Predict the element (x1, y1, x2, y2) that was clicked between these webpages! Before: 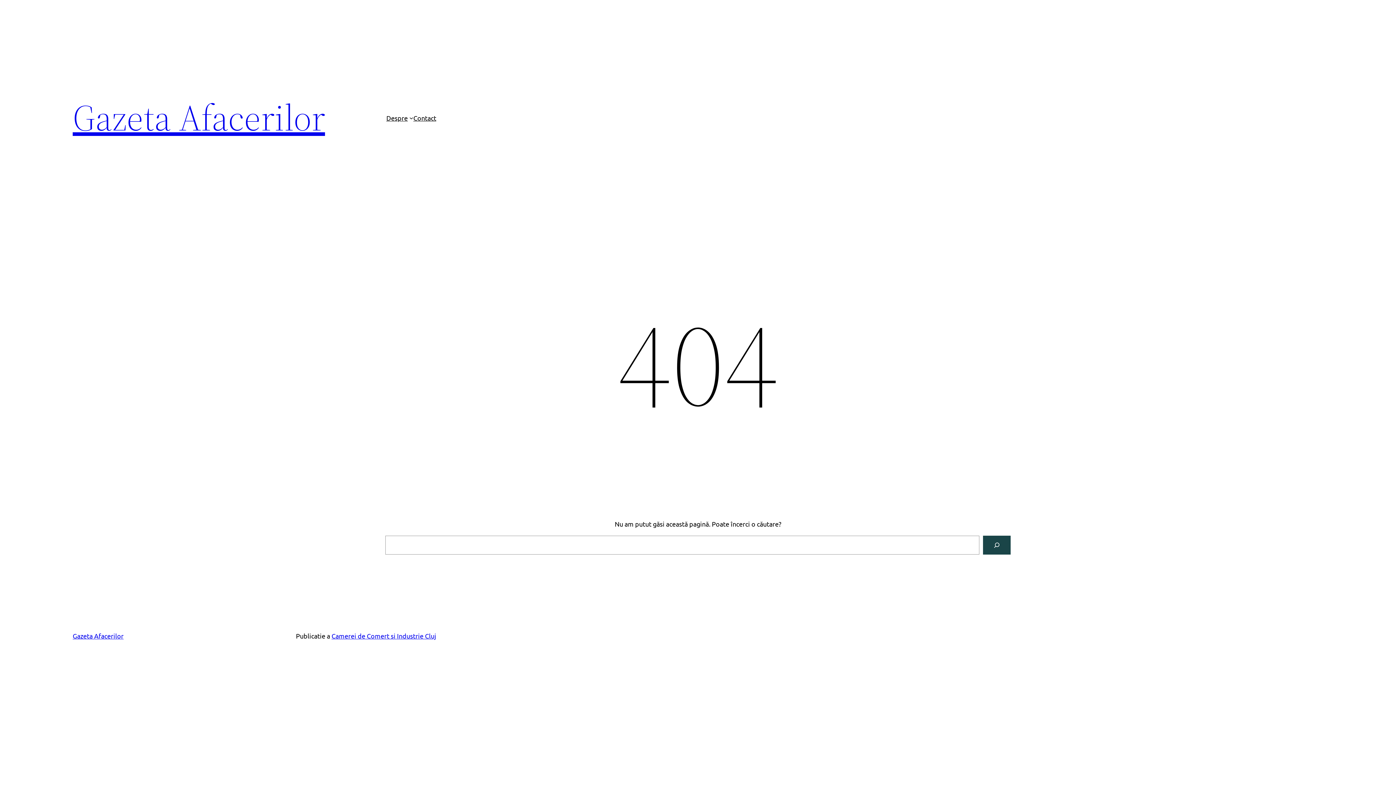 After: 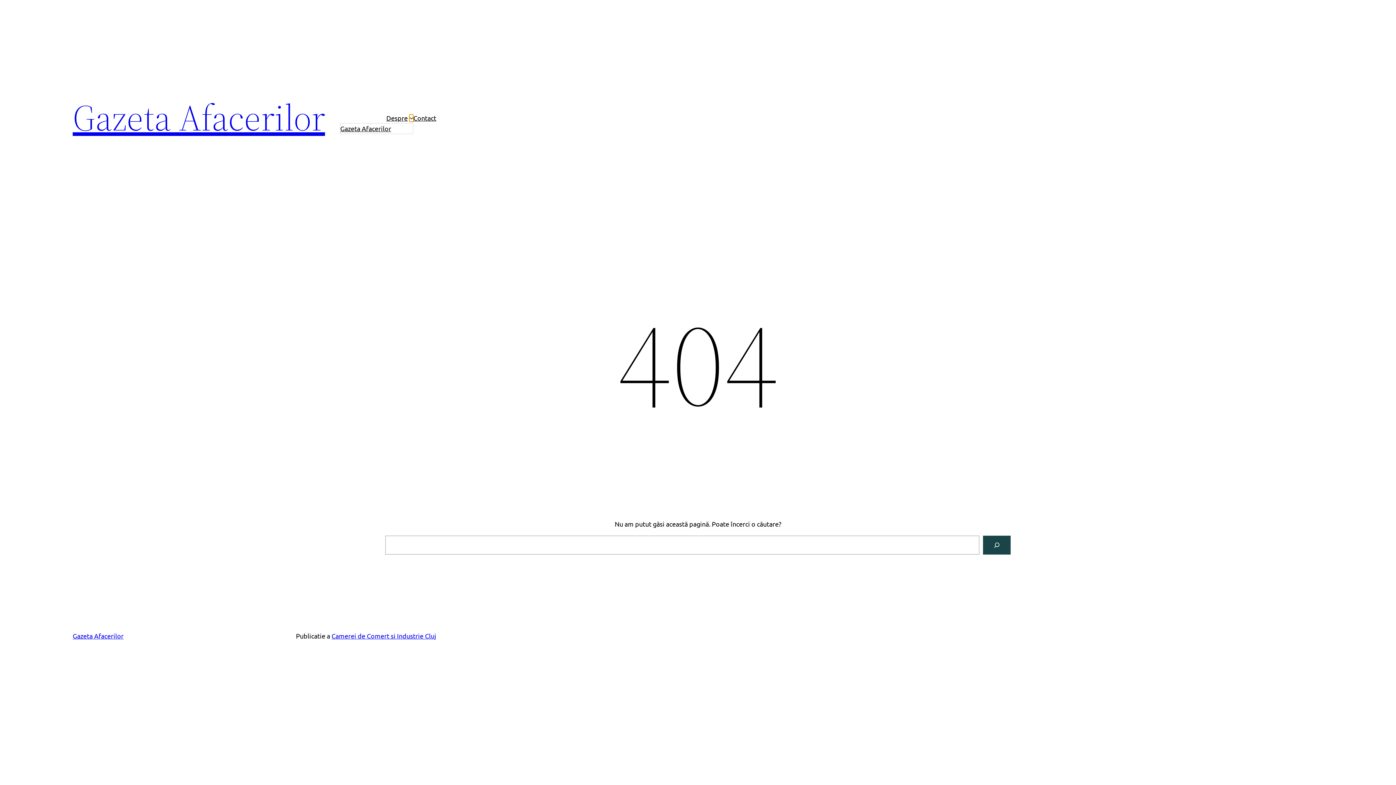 Action: bbox: (409, 116, 413, 119) label: Sub-meniu Despre